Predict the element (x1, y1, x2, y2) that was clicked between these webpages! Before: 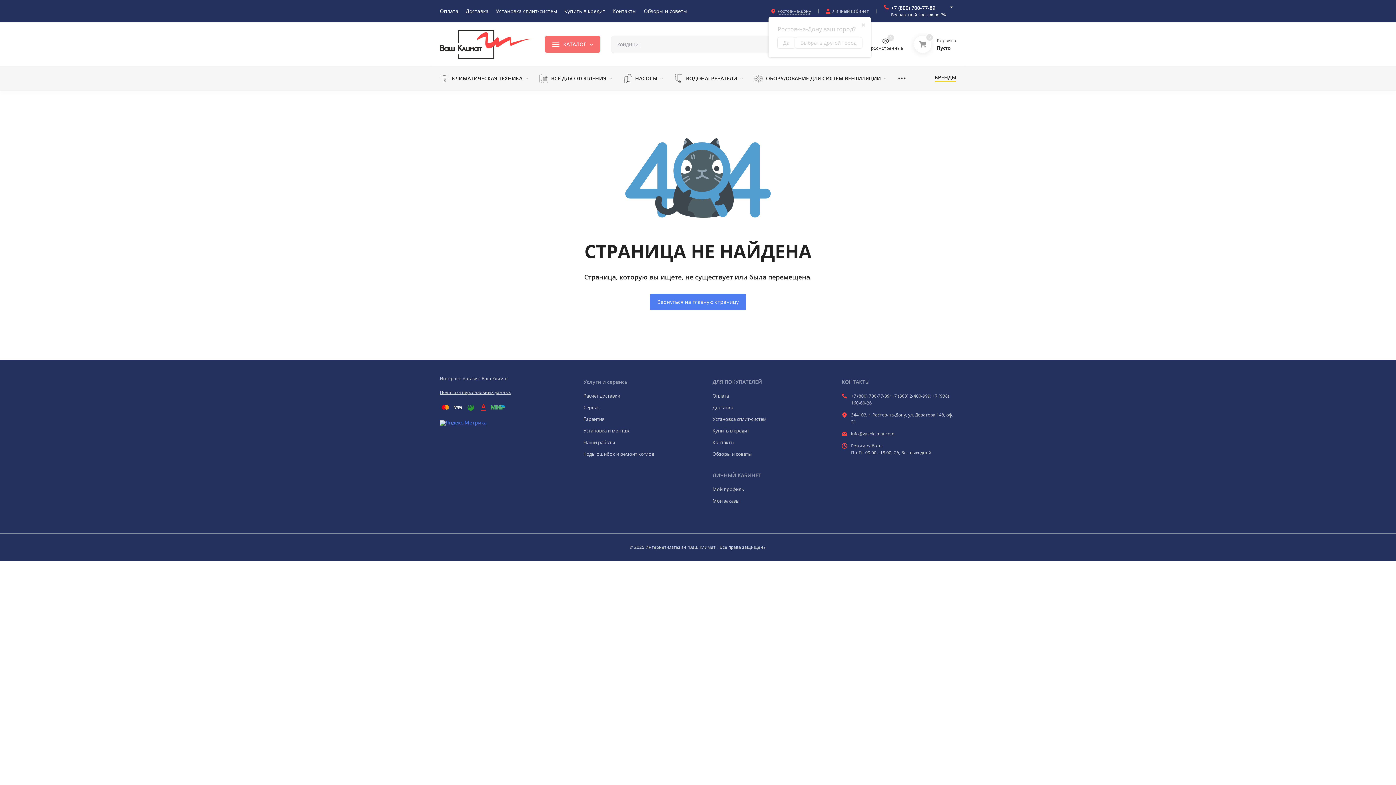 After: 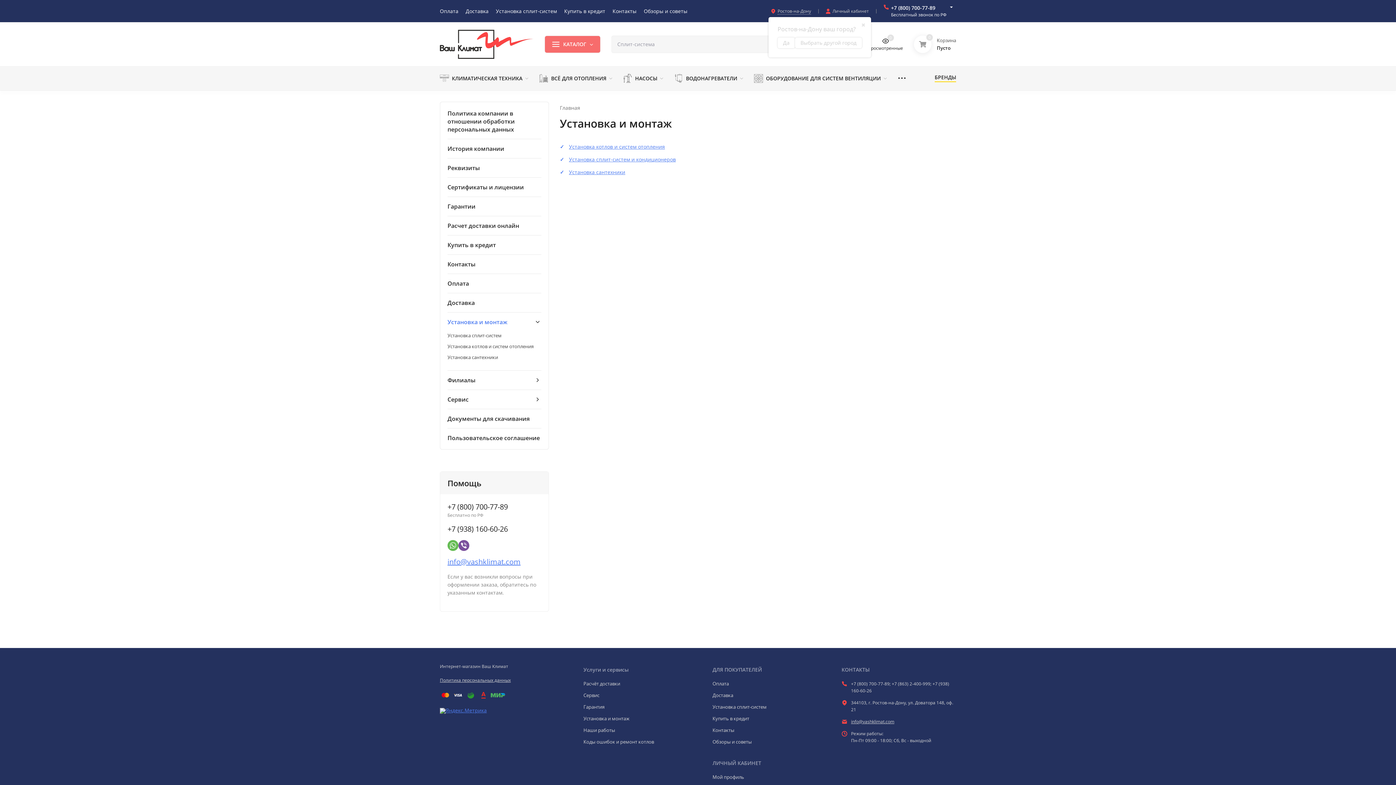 Action: bbox: (583, 427, 629, 434) label: Установка и монтаж